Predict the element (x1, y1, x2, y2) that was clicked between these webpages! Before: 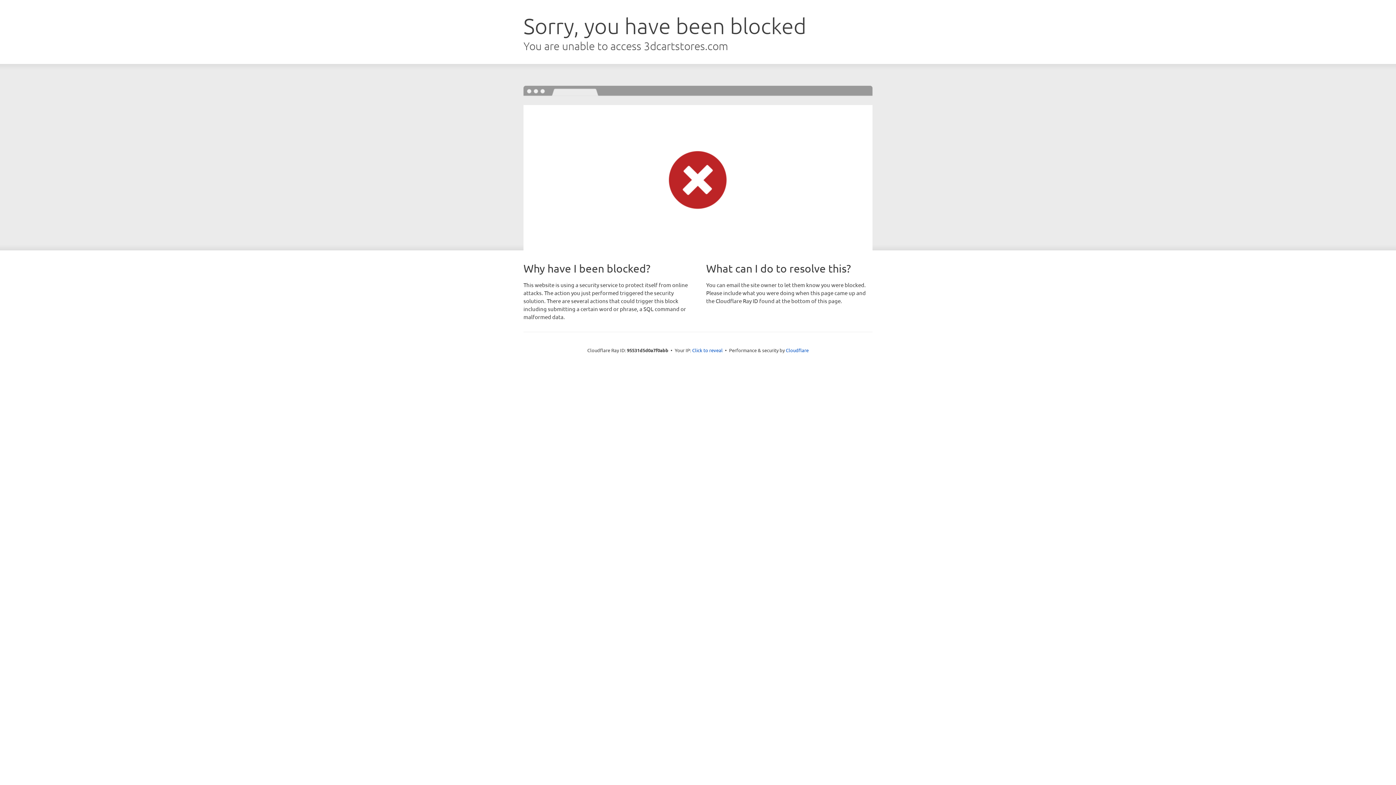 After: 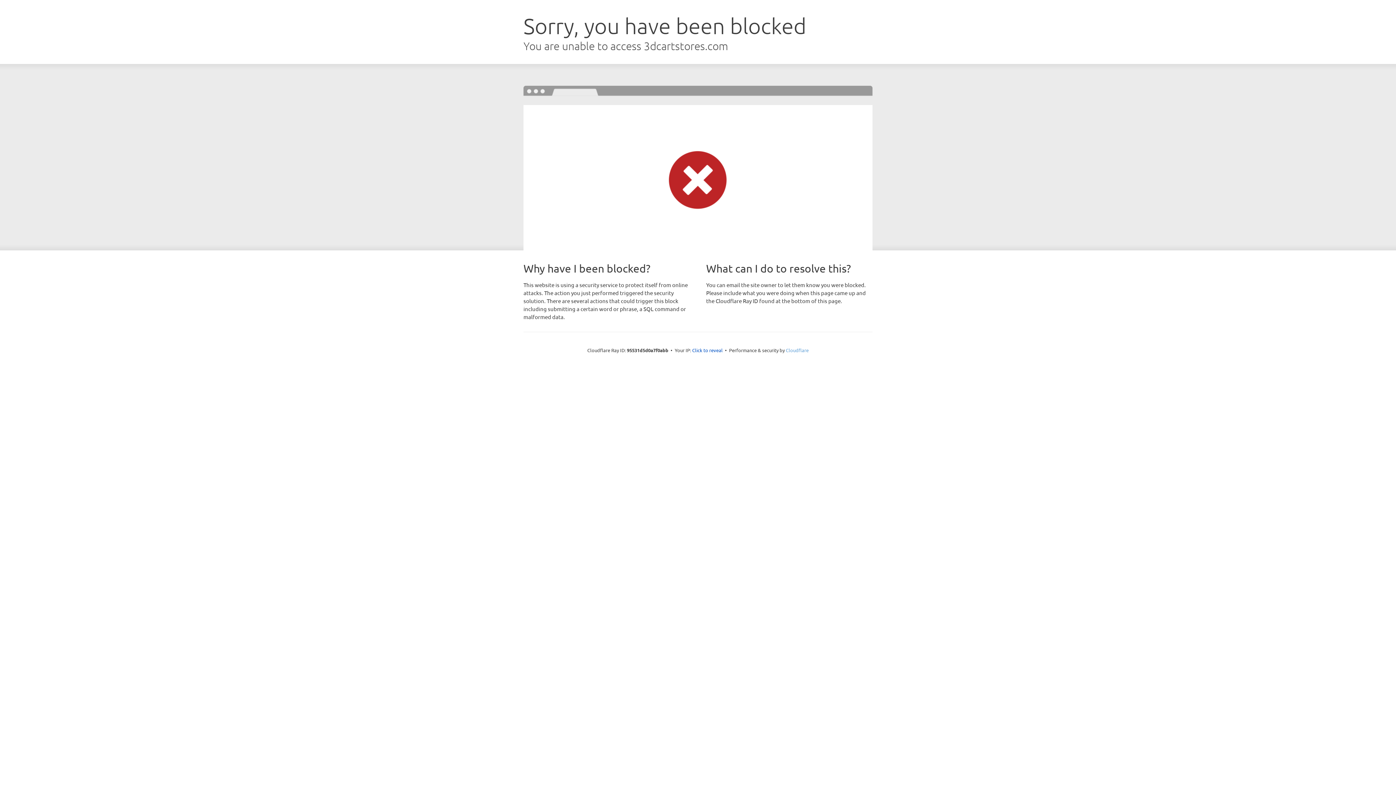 Action: bbox: (786, 347, 808, 353) label: Cloudflare